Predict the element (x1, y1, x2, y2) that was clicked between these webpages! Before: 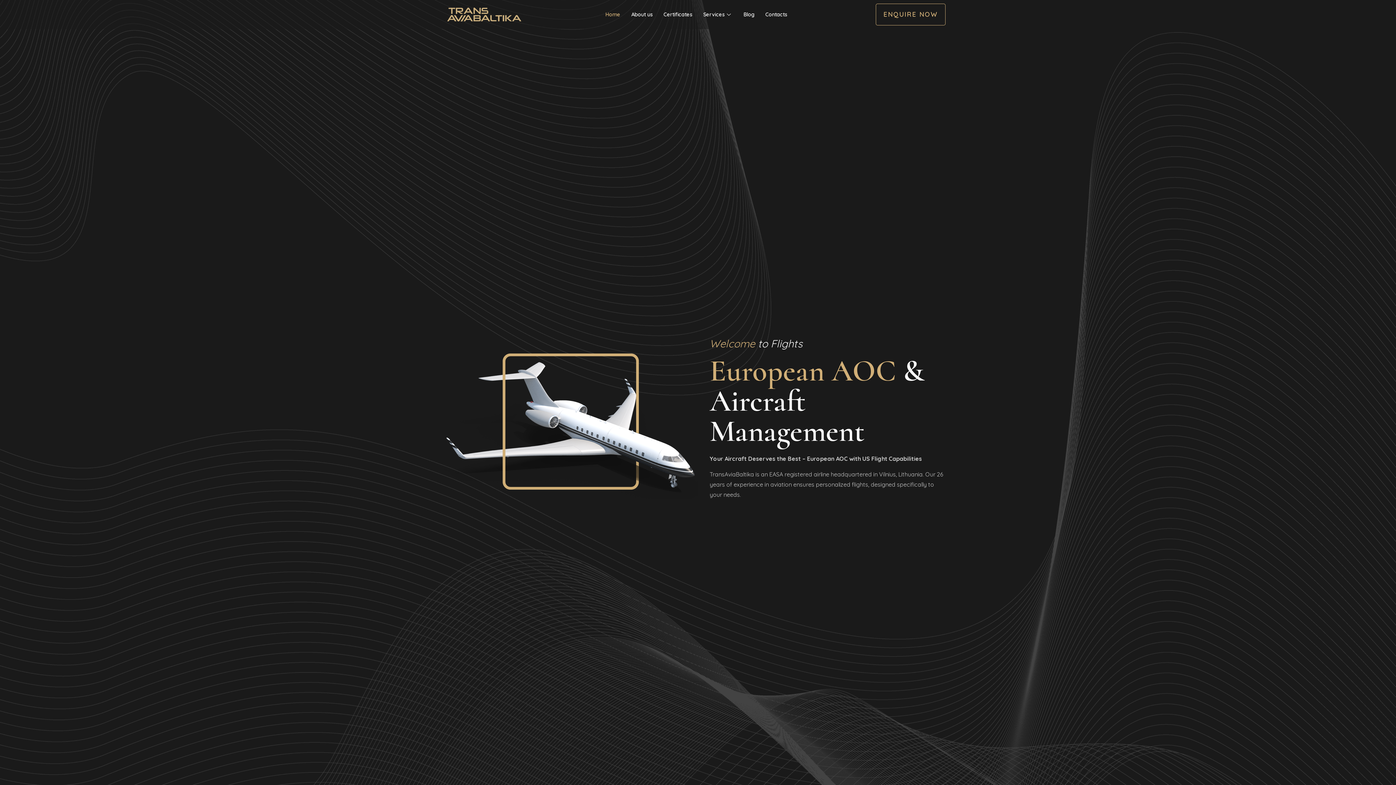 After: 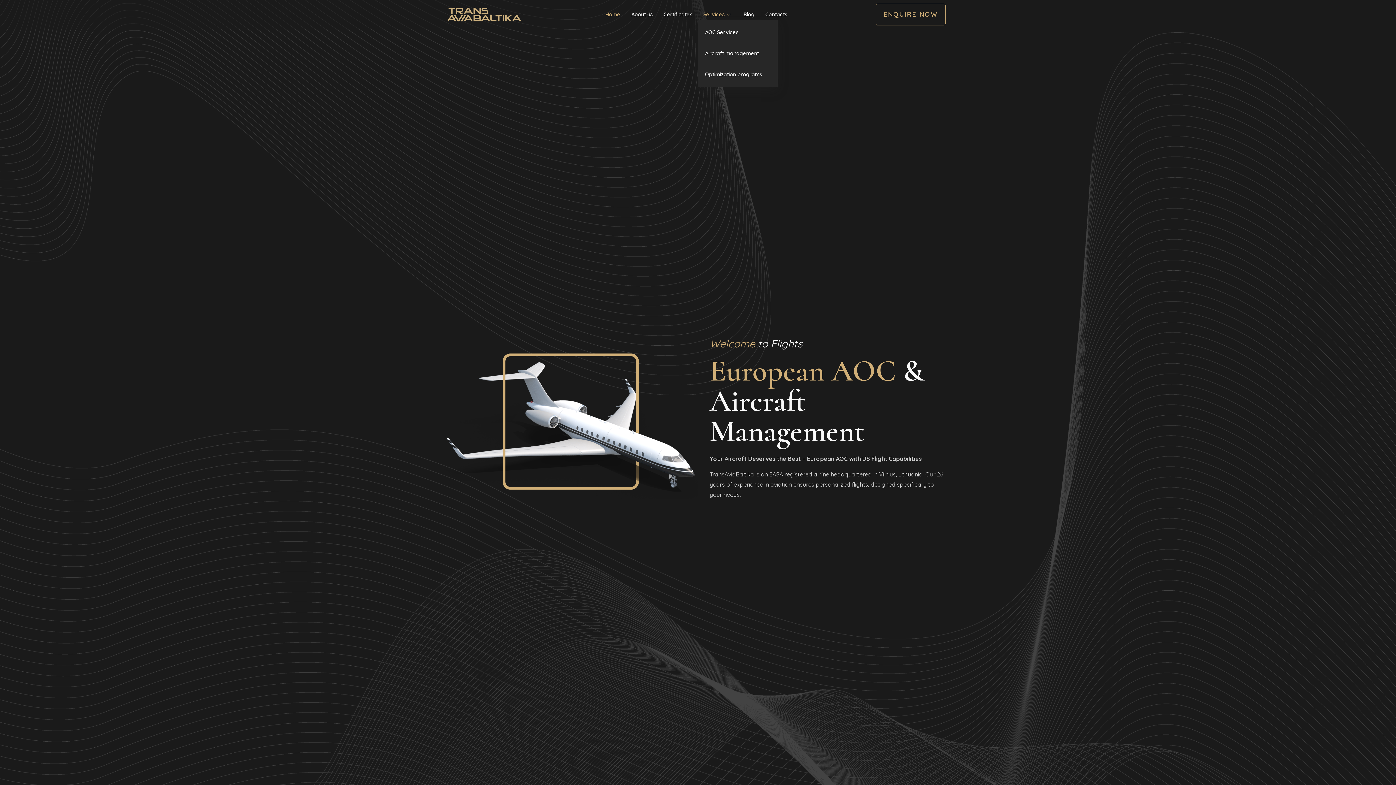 Action: label: Services bbox: (697, 9, 738, 20)